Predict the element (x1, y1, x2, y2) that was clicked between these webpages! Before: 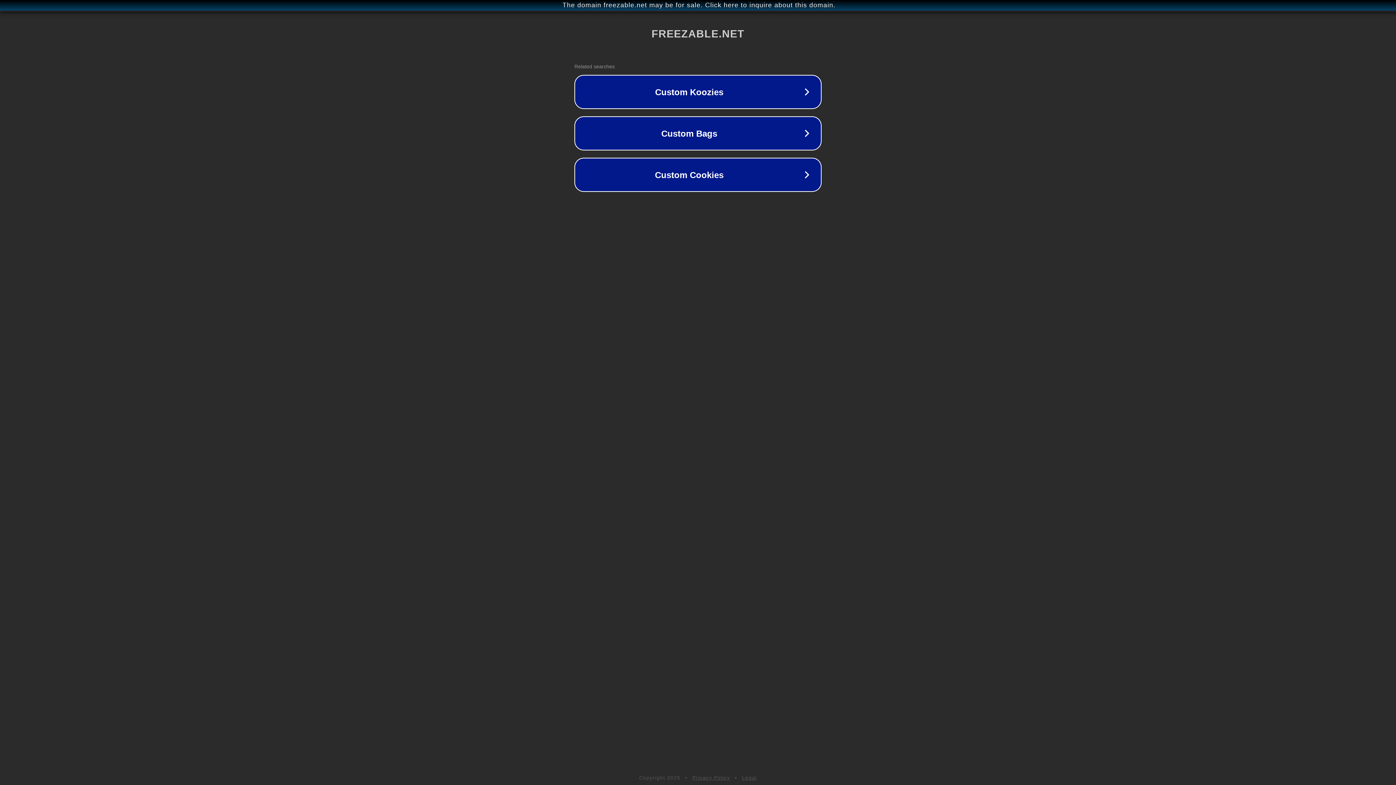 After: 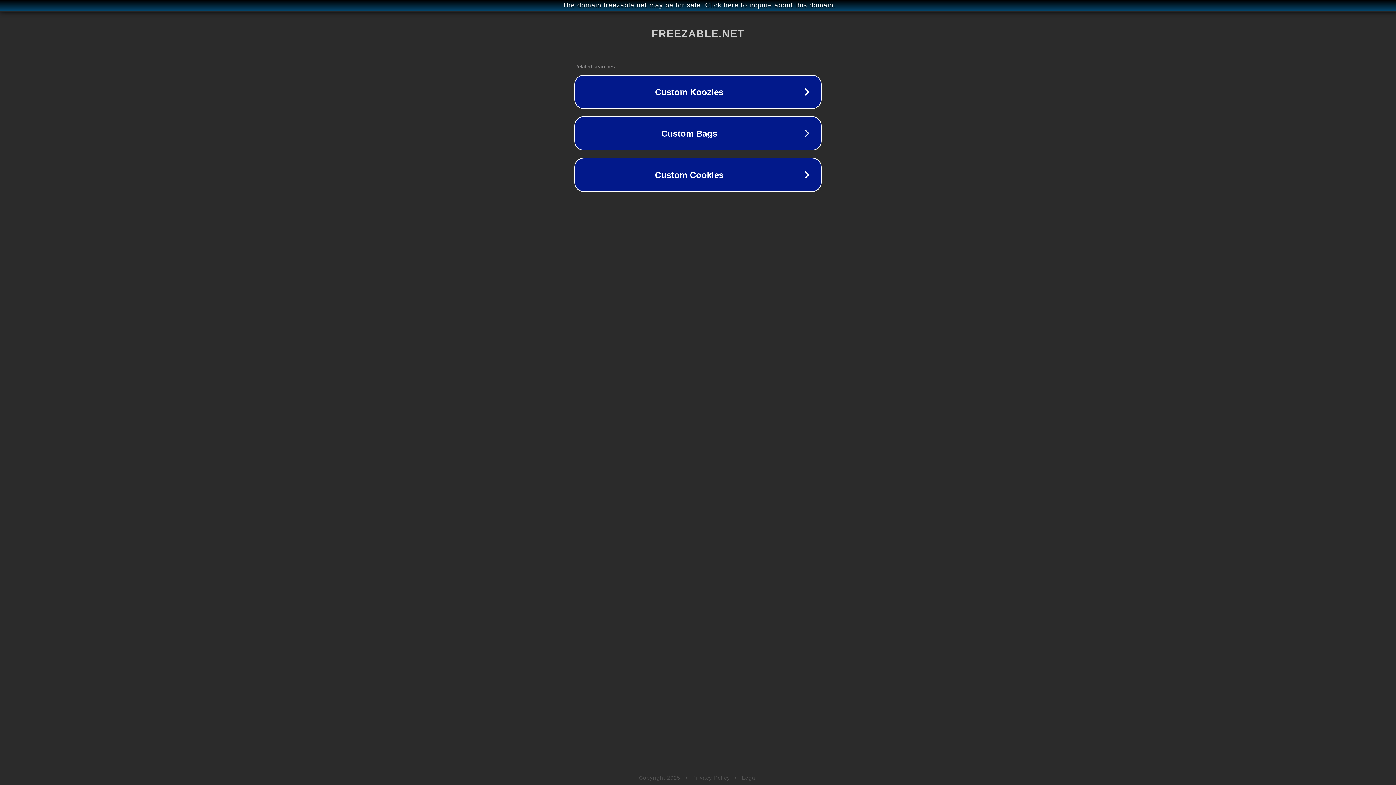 Action: label: Legal bbox: (742, 775, 757, 781)